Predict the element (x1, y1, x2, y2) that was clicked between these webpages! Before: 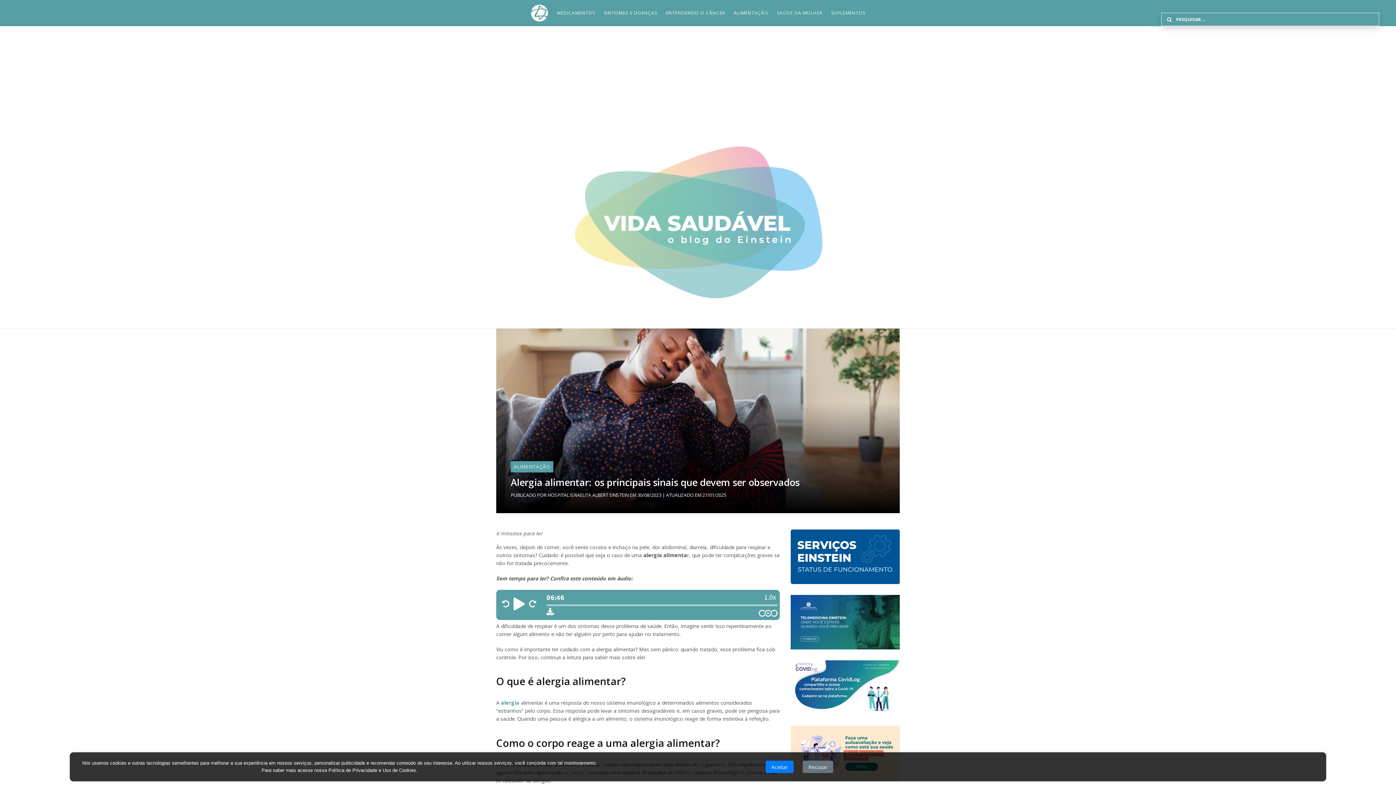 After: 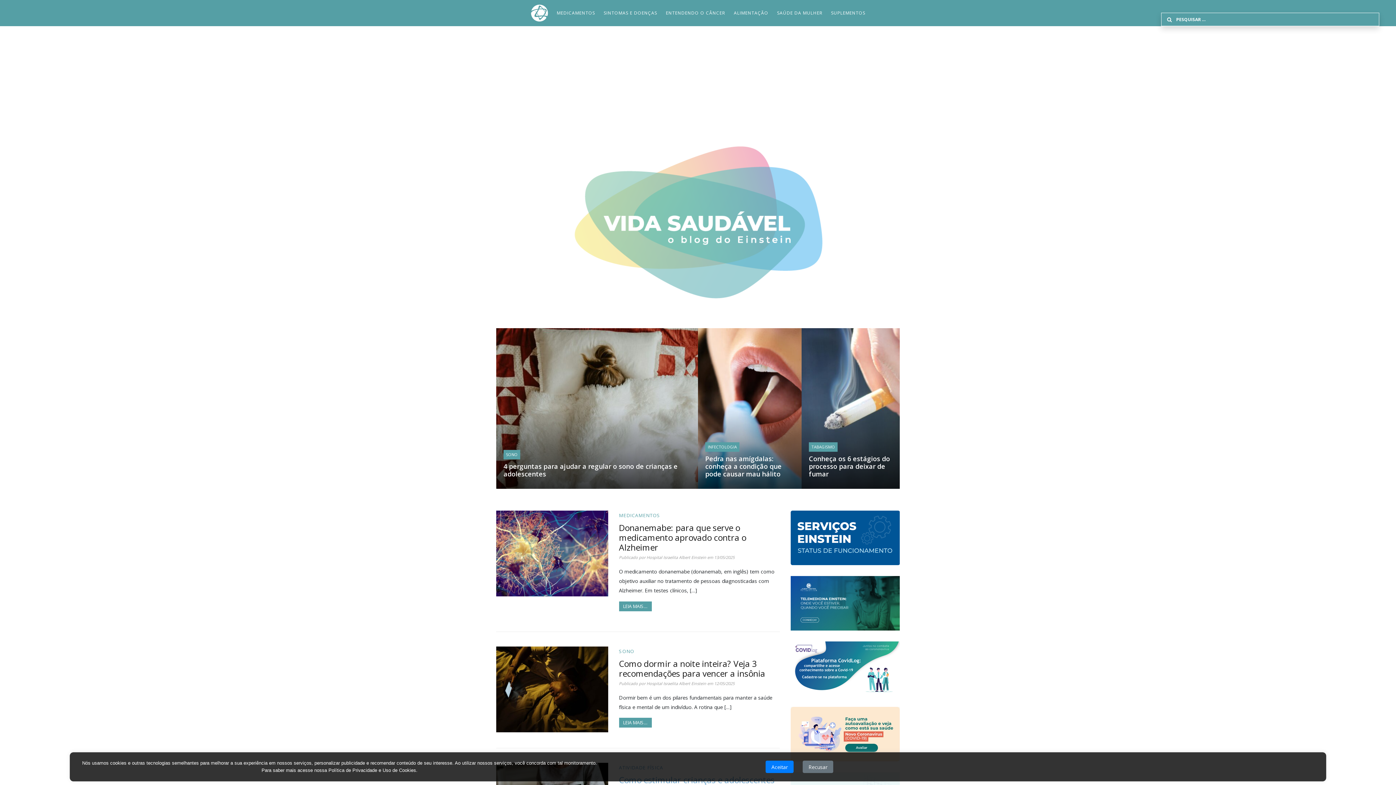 Action: bbox: (550, 131, 846, 321)